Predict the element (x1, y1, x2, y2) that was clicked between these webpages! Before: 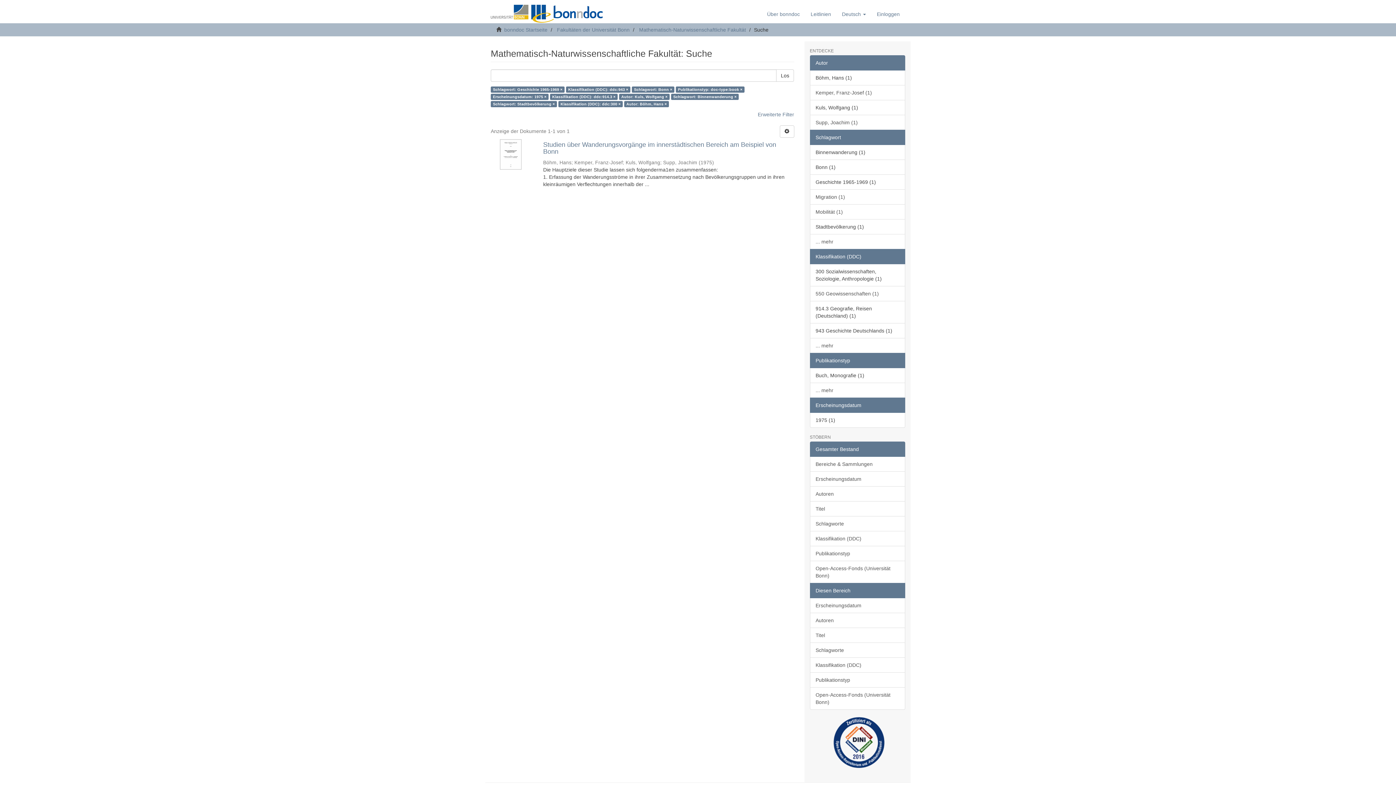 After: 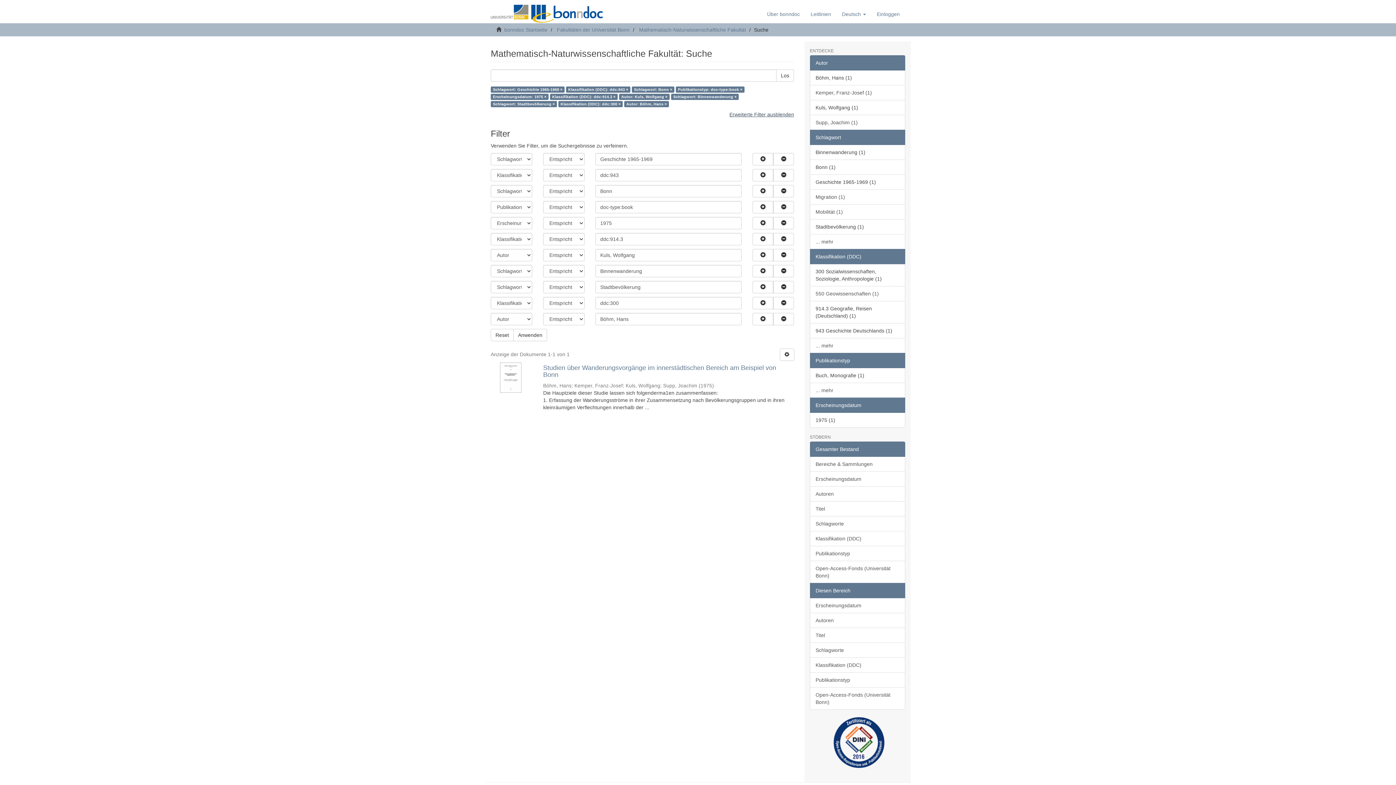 Action: label: Erweiterte Filter bbox: (758, 111, 794, 117)